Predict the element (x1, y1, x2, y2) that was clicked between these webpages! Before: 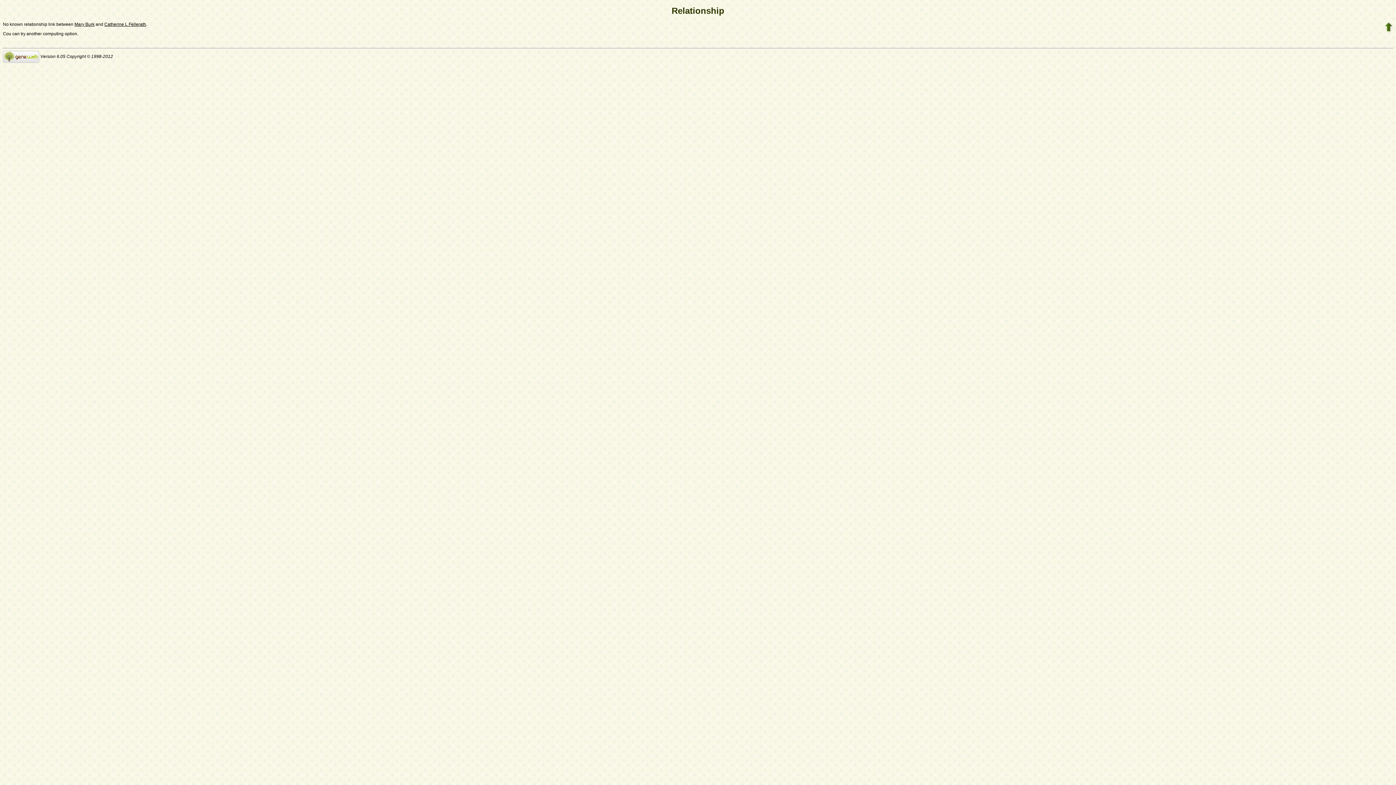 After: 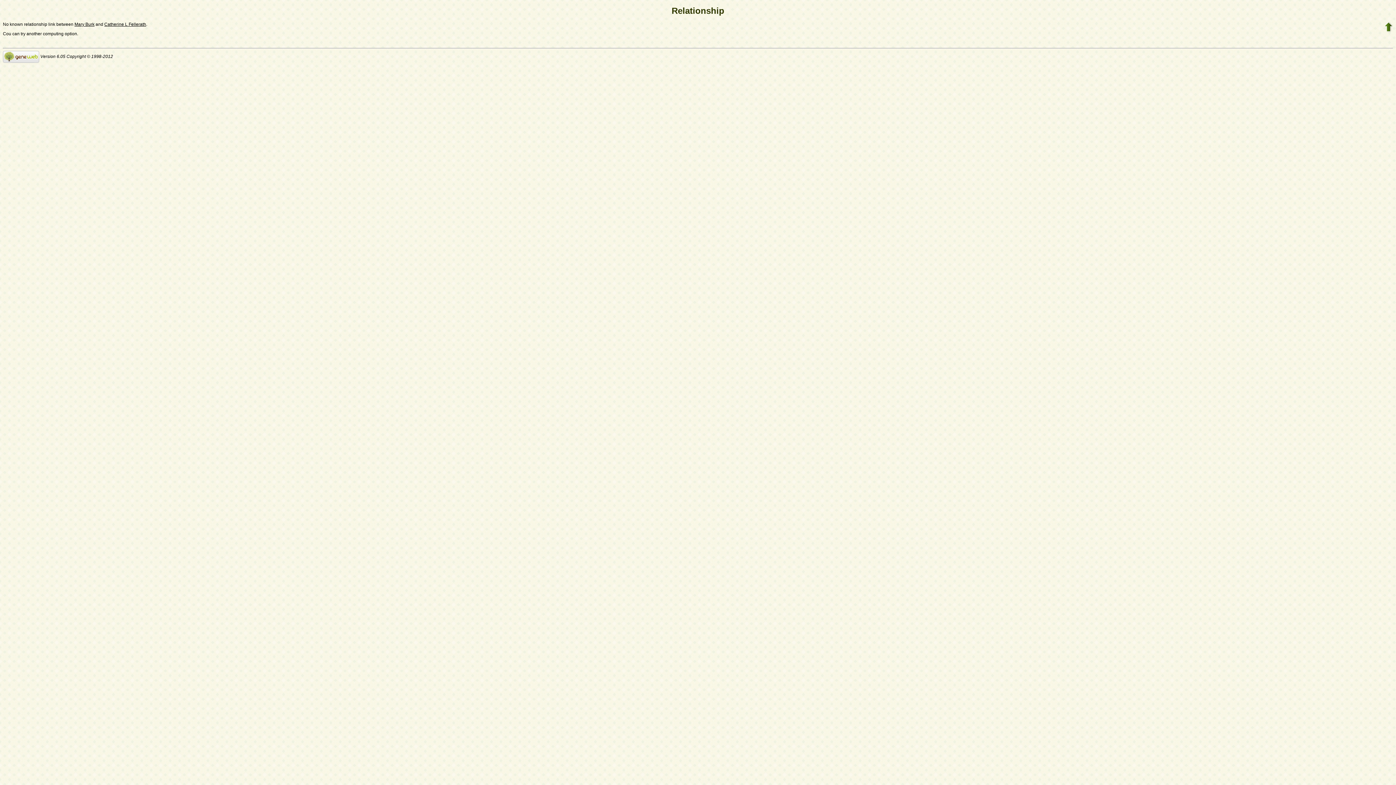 Action: bbox: (2, 54, 39, 59)